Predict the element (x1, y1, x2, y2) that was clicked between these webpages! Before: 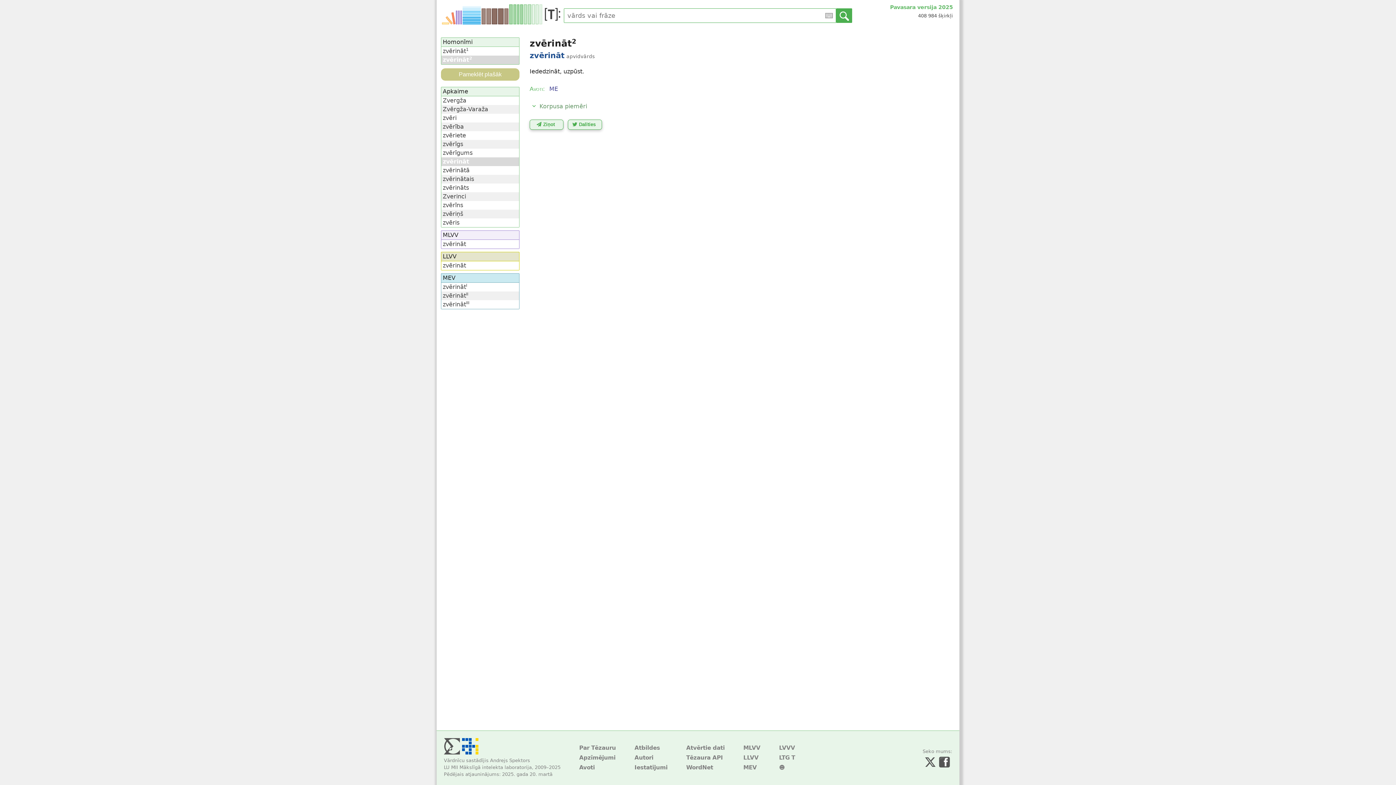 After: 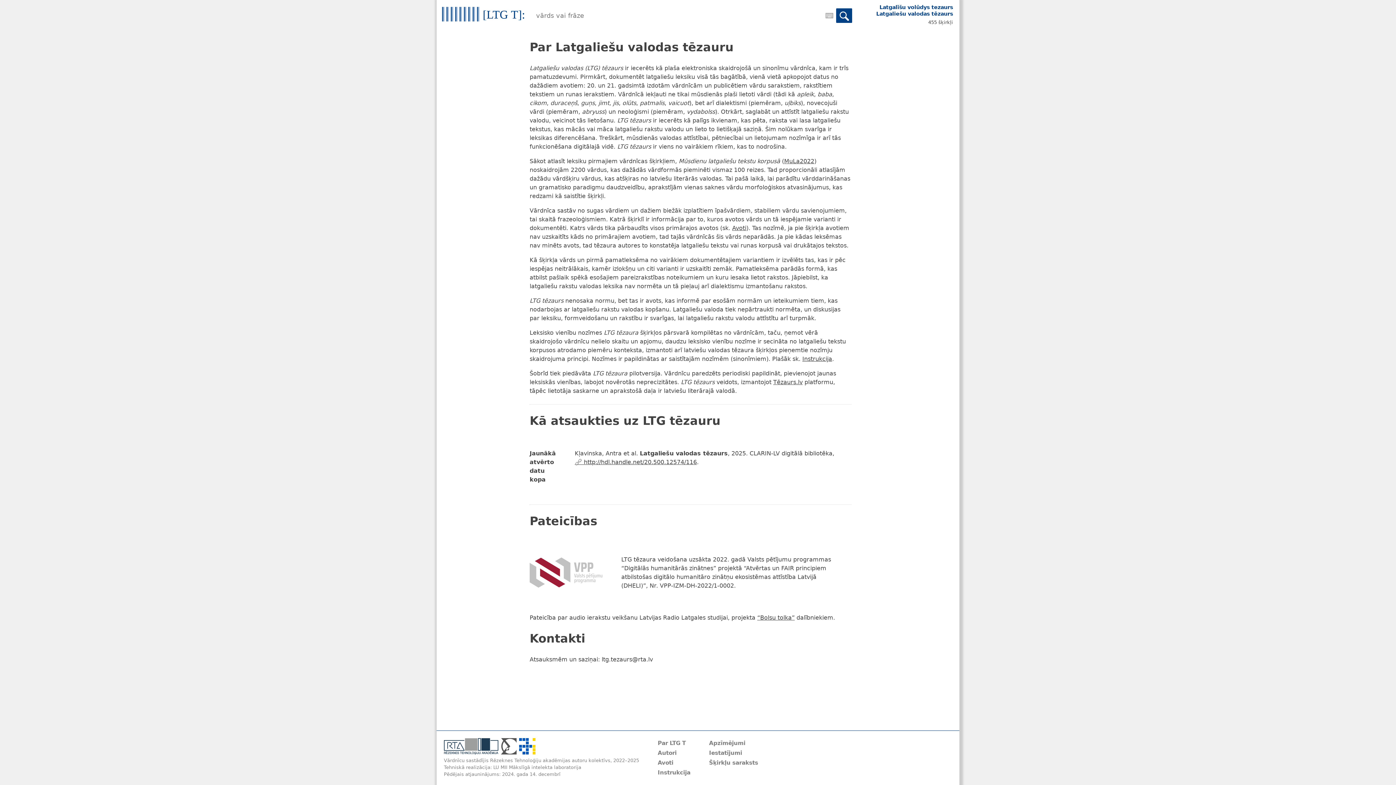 Action: label: LTG T bbox: (779, 753, 795, 763)